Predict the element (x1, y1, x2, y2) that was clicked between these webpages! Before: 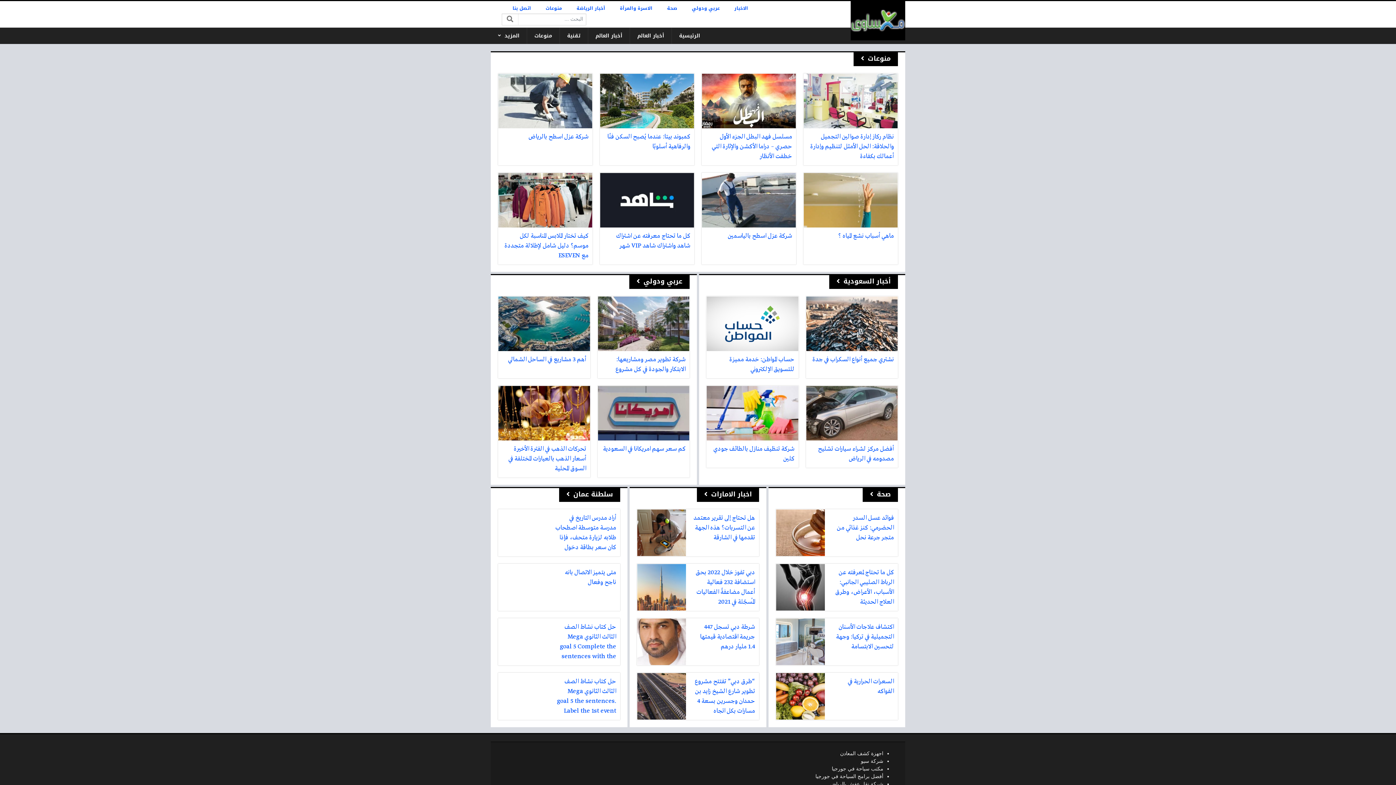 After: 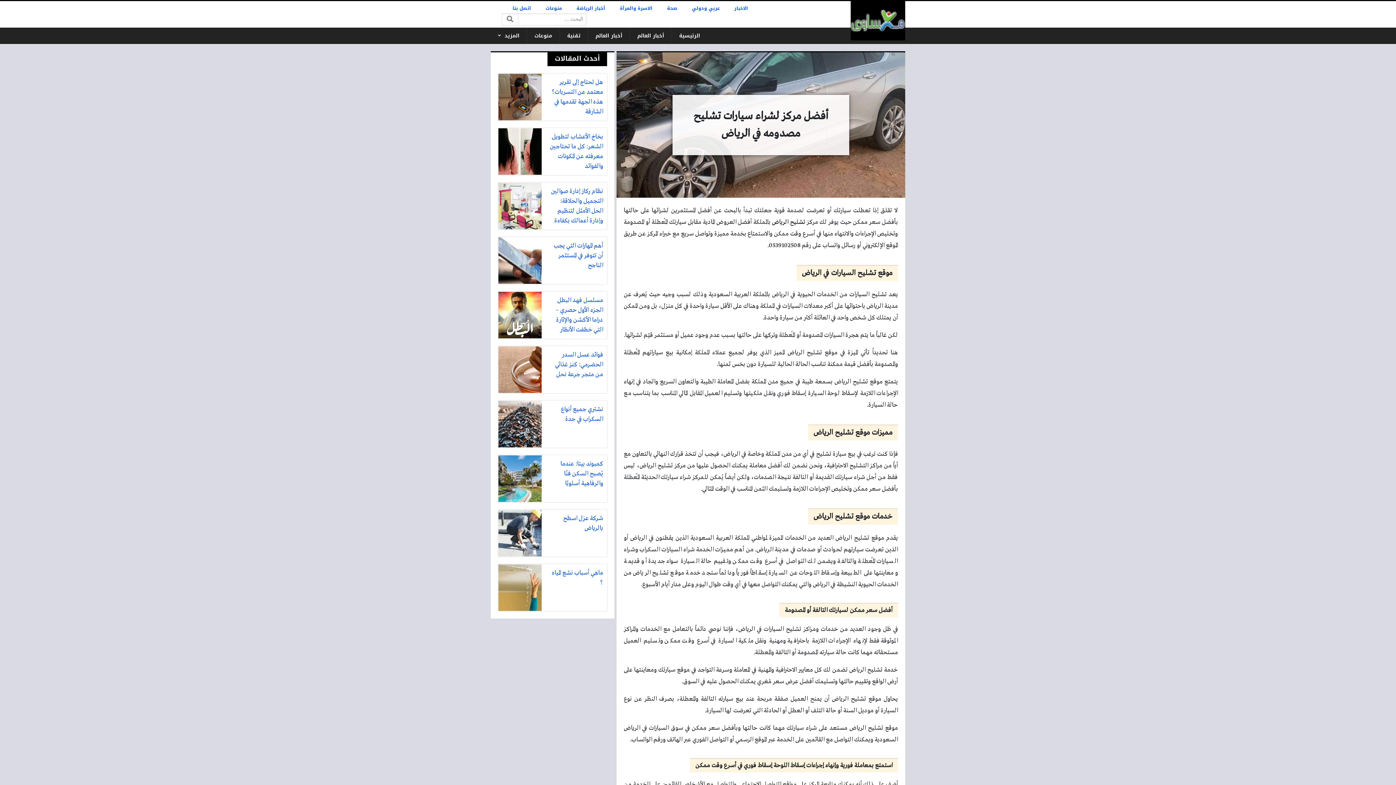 Action: bbox: (806, 385, 898, 467) label: أفضل مركز لشراء سيارات تشليح مصدومه في الرياض